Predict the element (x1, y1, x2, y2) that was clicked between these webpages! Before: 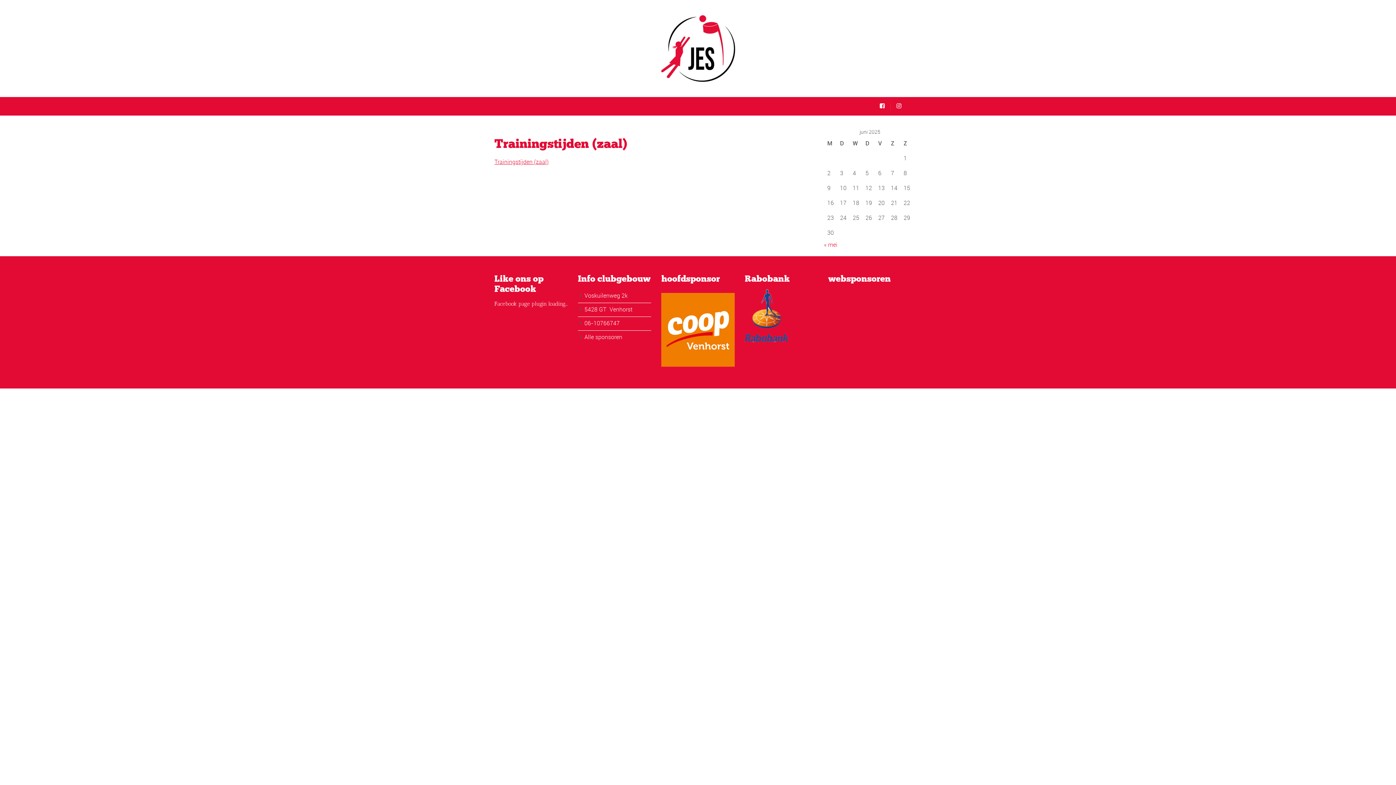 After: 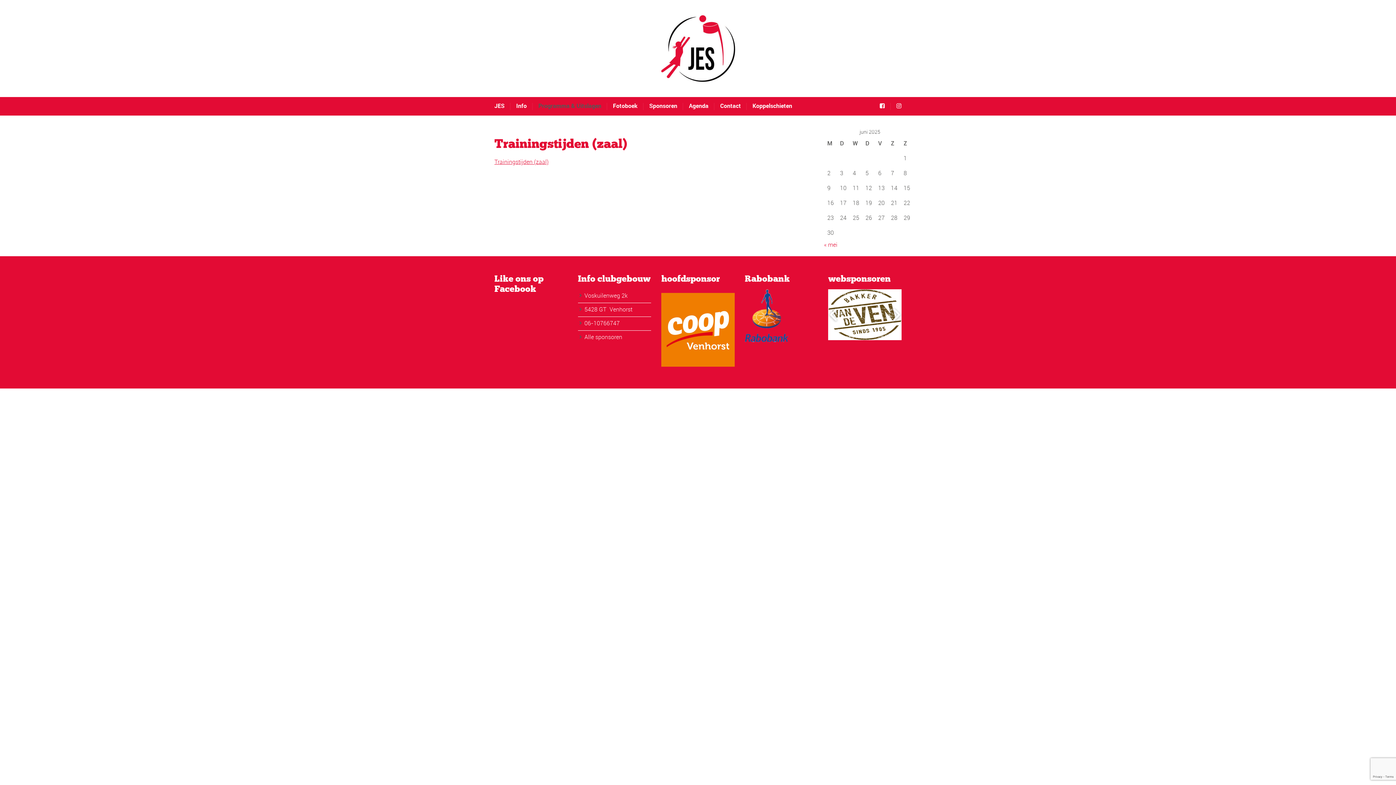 Action: label: Info bbox: (530, 96, 547, 115)